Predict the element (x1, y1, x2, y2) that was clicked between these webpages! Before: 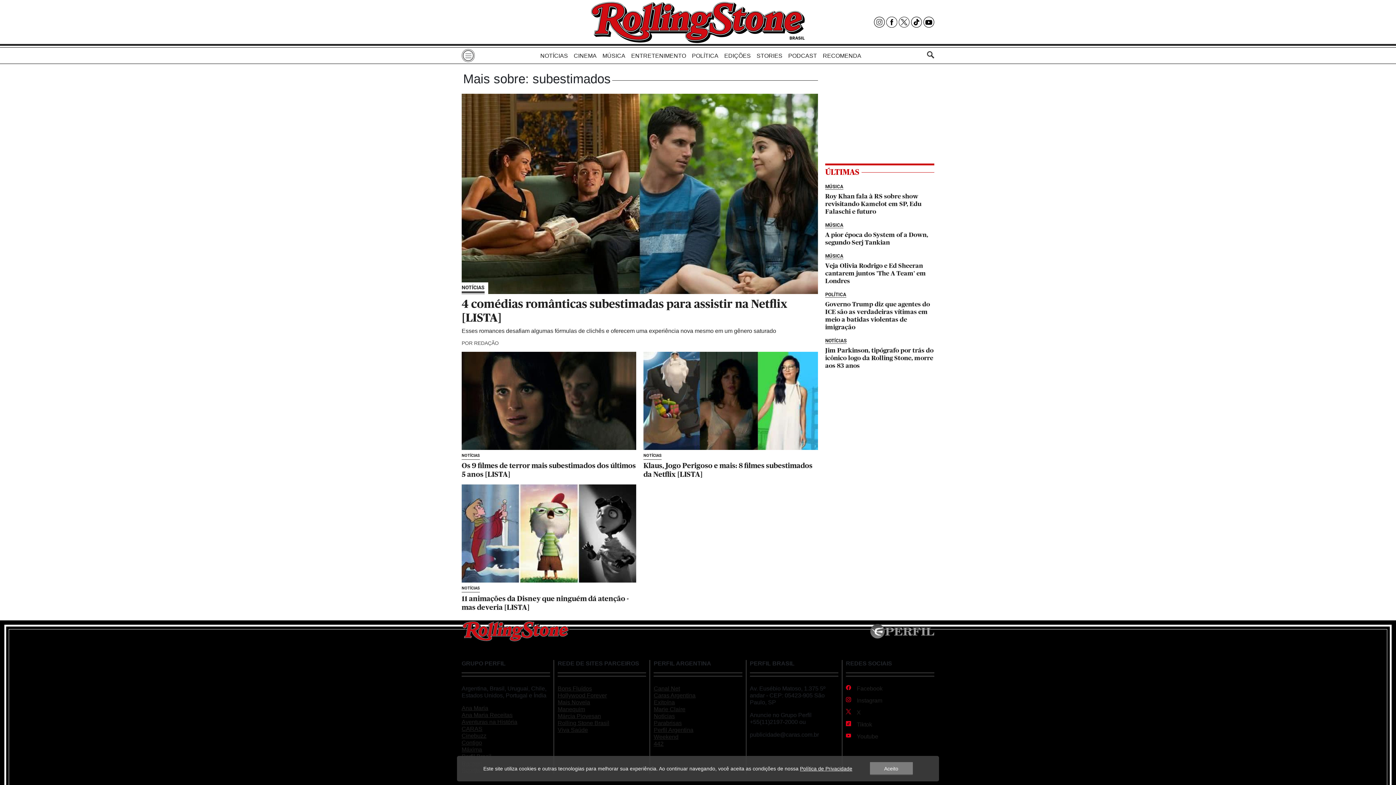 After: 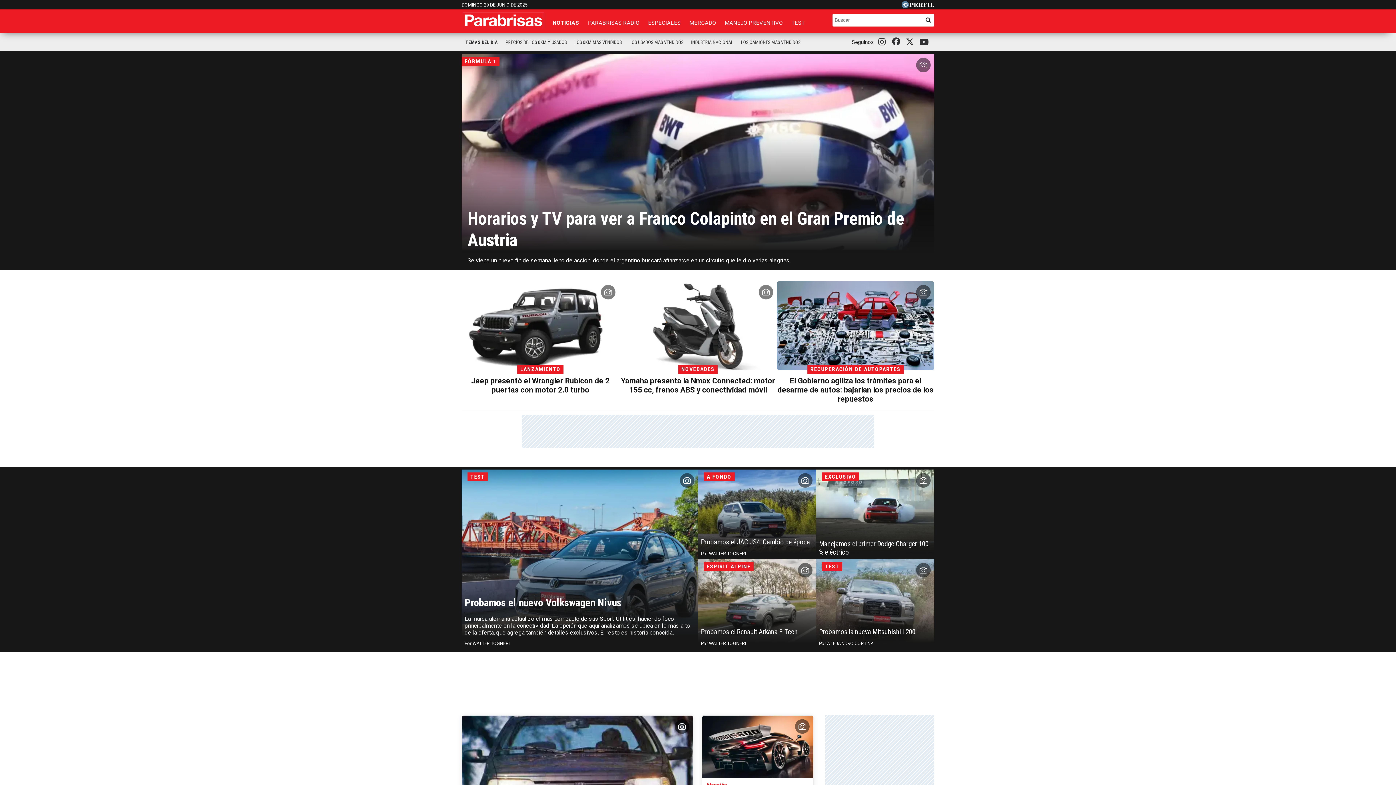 Action: bbox: (653, 719, 742, 726) label: Parabrisas